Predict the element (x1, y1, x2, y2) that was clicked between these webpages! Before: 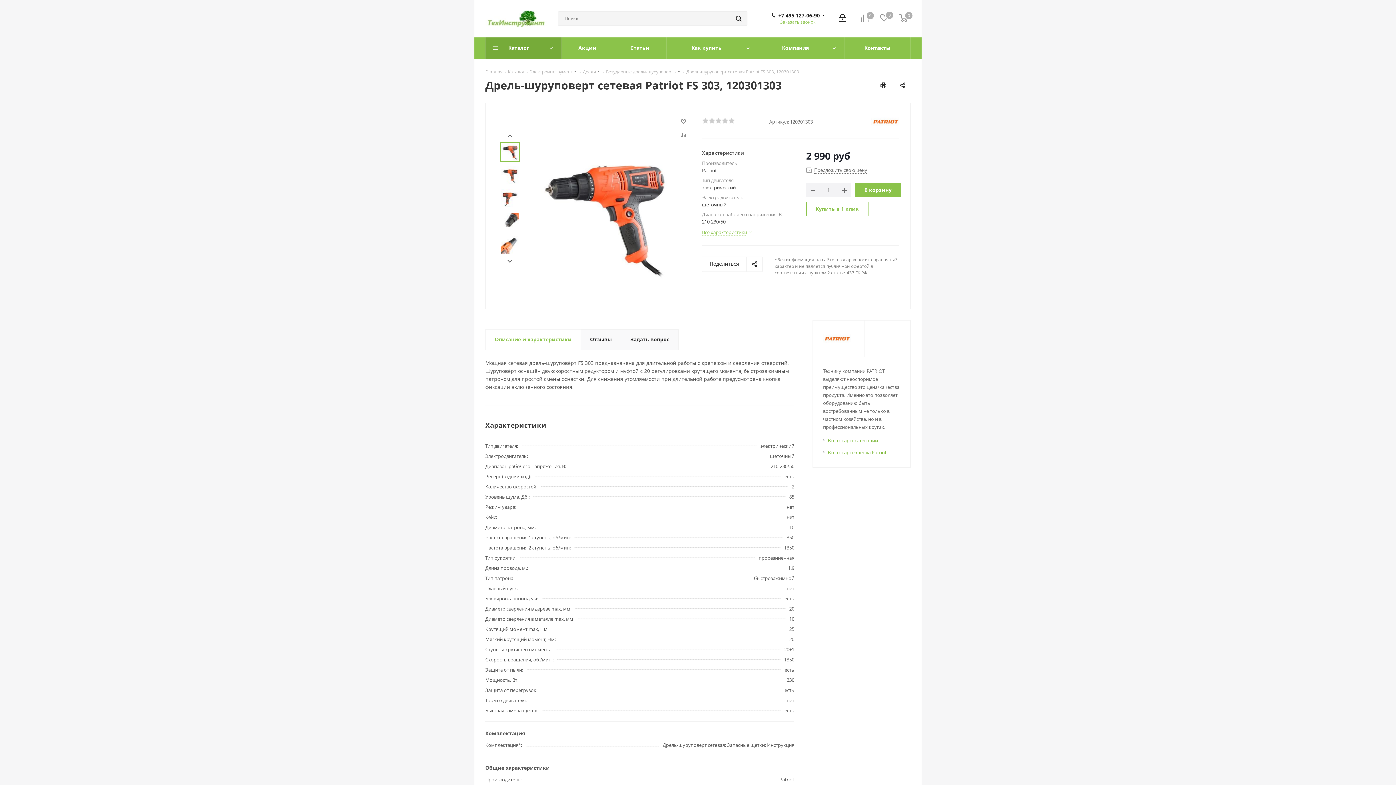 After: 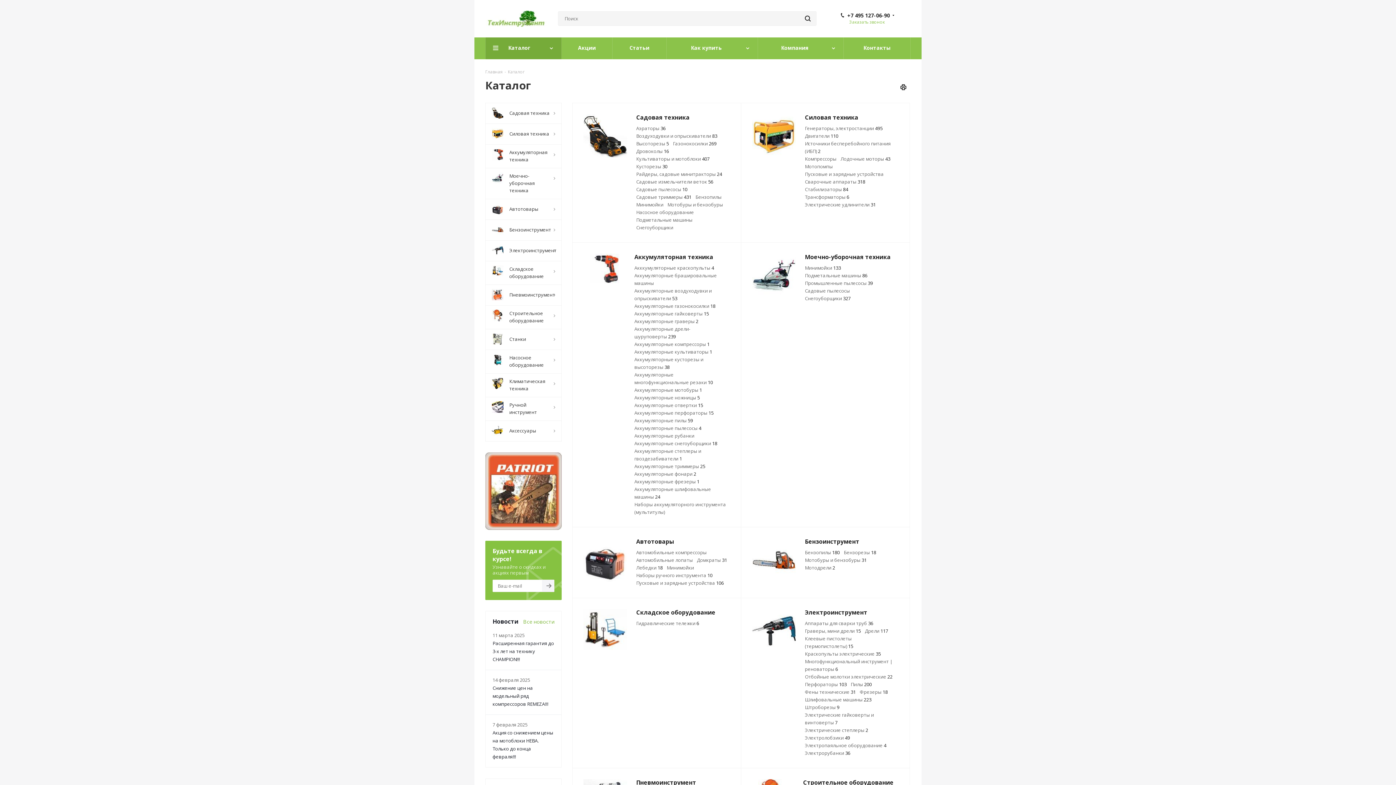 Action: label: Каталог bbox: (485, 37, 561, 59)